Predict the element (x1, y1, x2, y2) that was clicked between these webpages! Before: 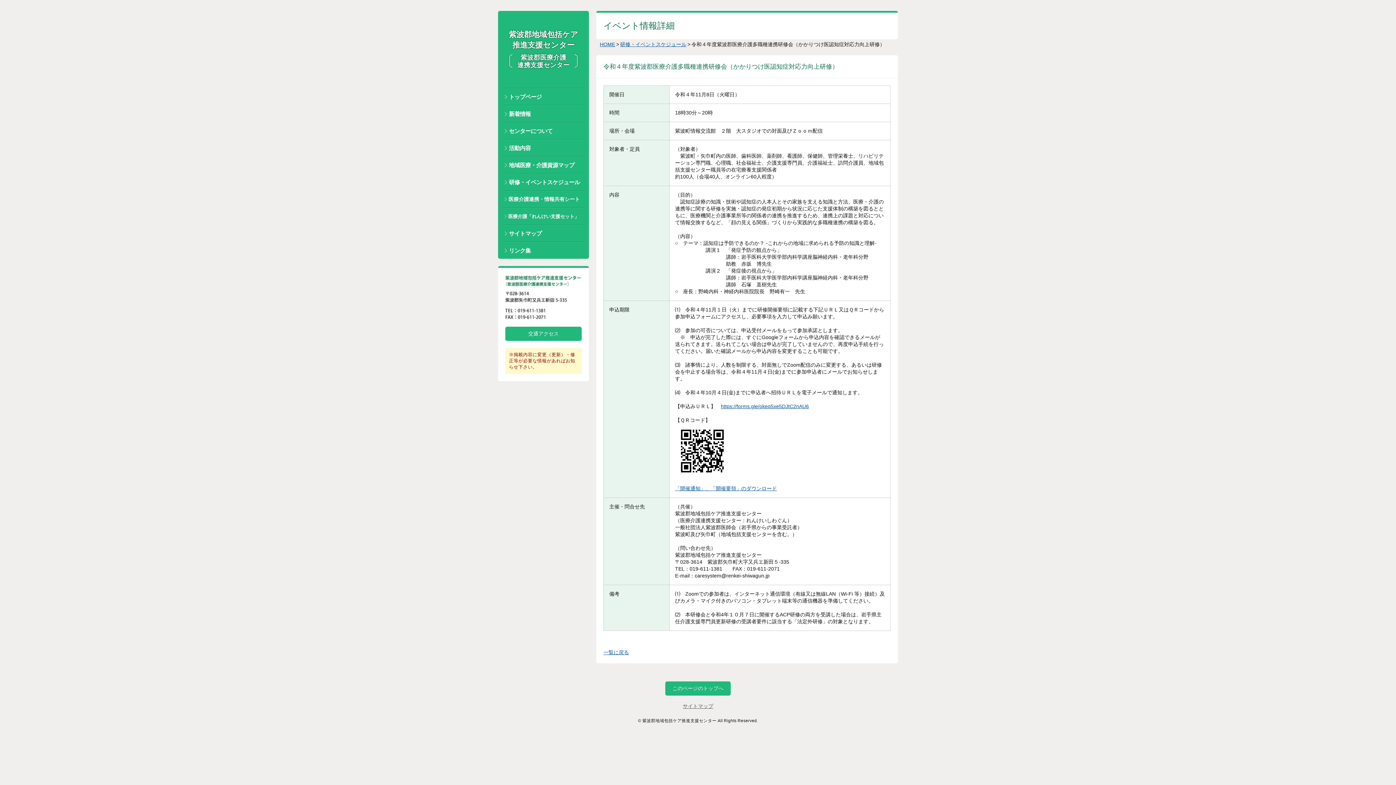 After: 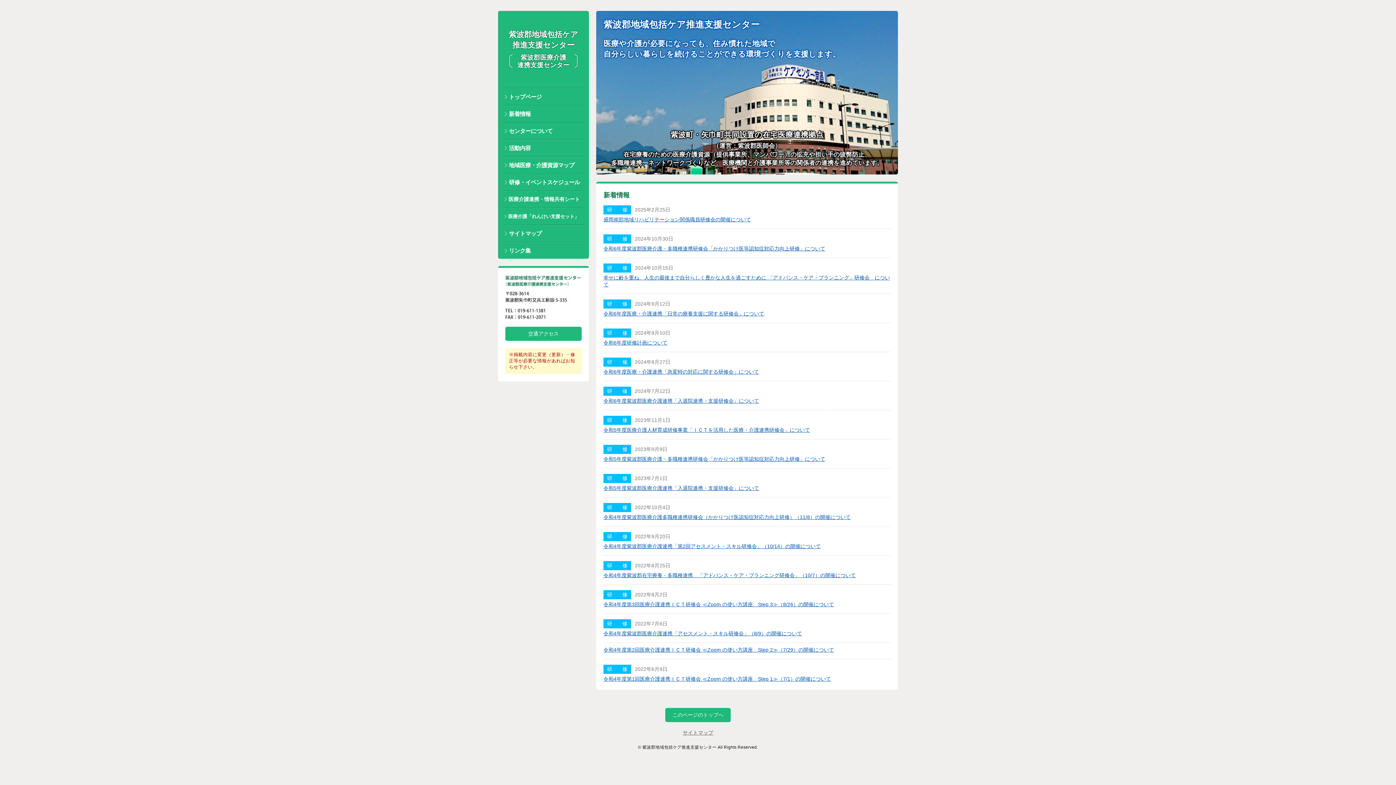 Action: bbox: (600, 41, 615, 47) label: HOME